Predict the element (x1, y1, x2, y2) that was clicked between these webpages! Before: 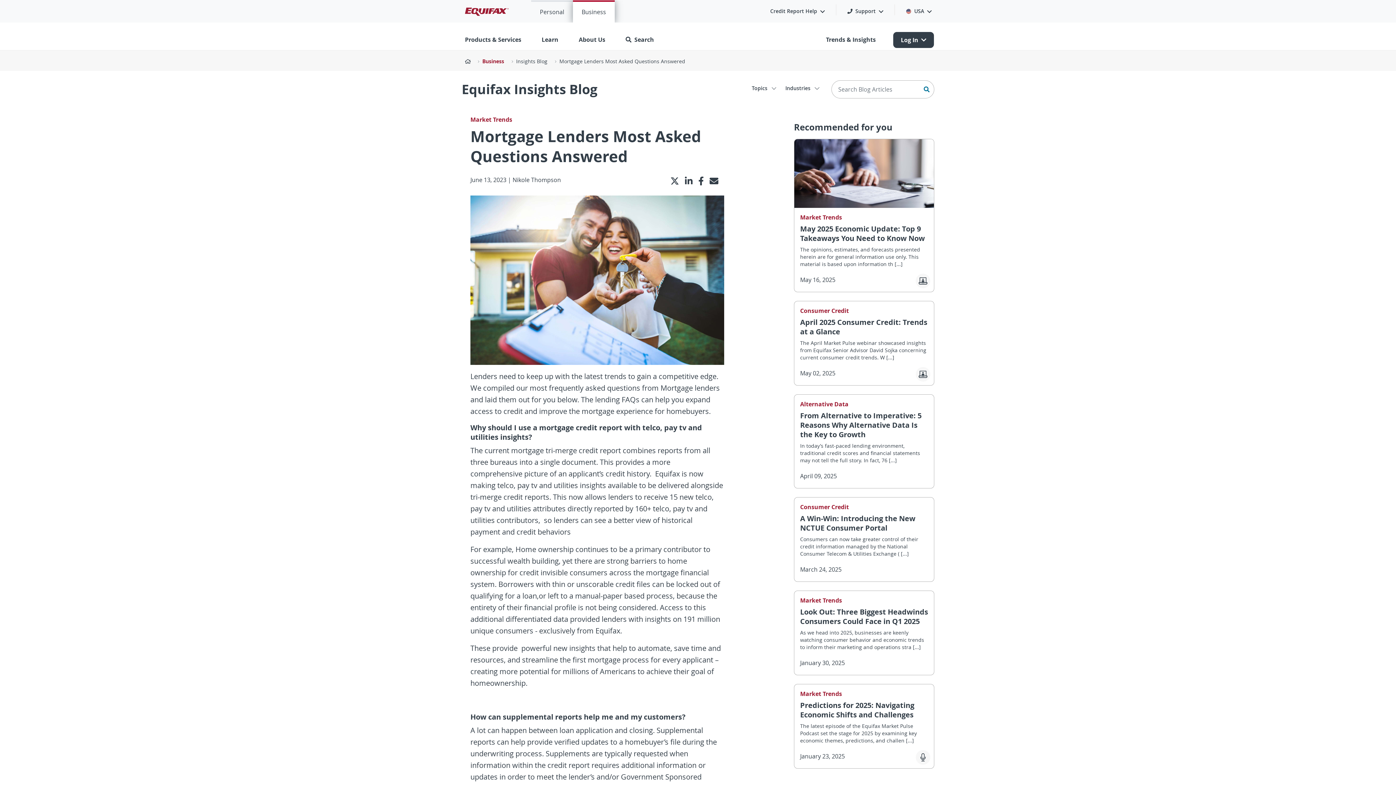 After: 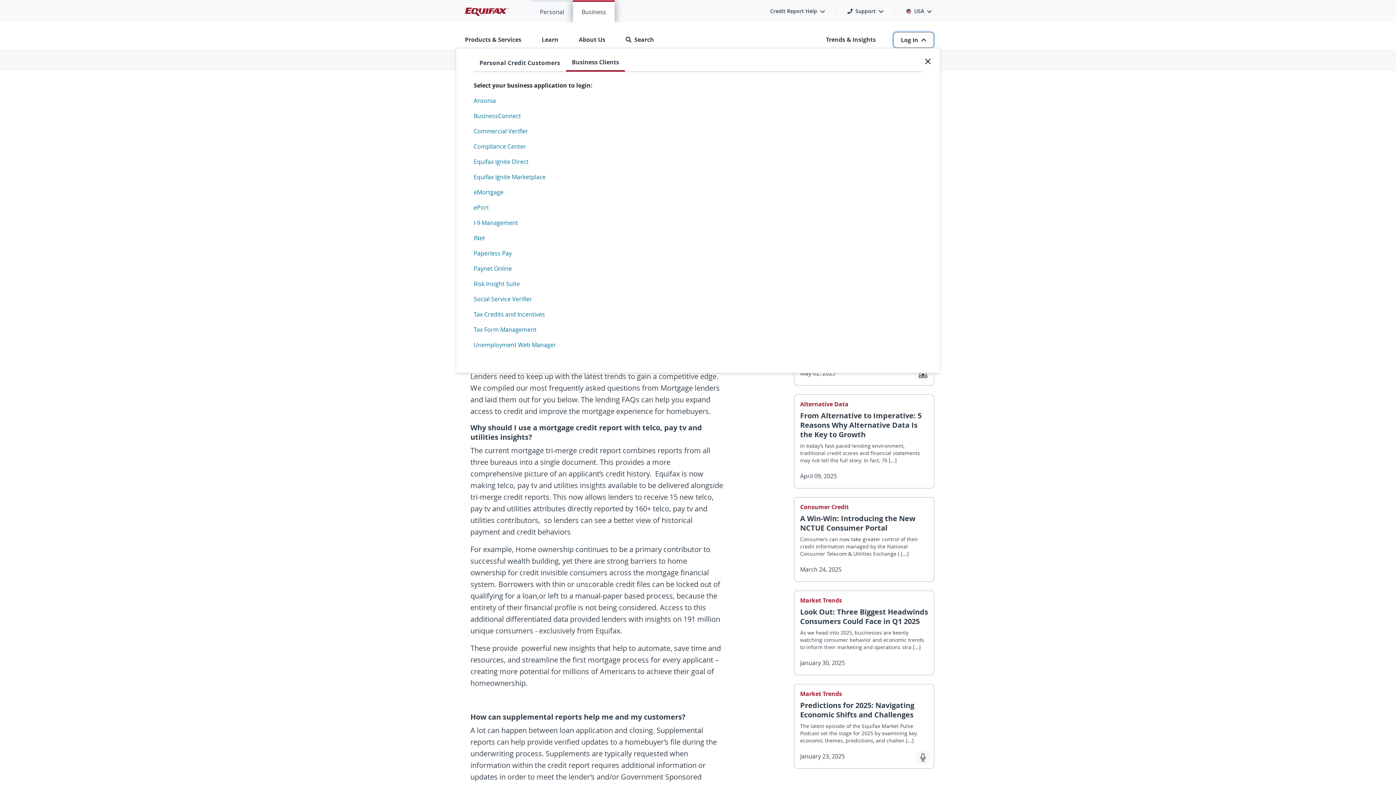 Action: bbox: (893, 32, 934, 48) label: Log In